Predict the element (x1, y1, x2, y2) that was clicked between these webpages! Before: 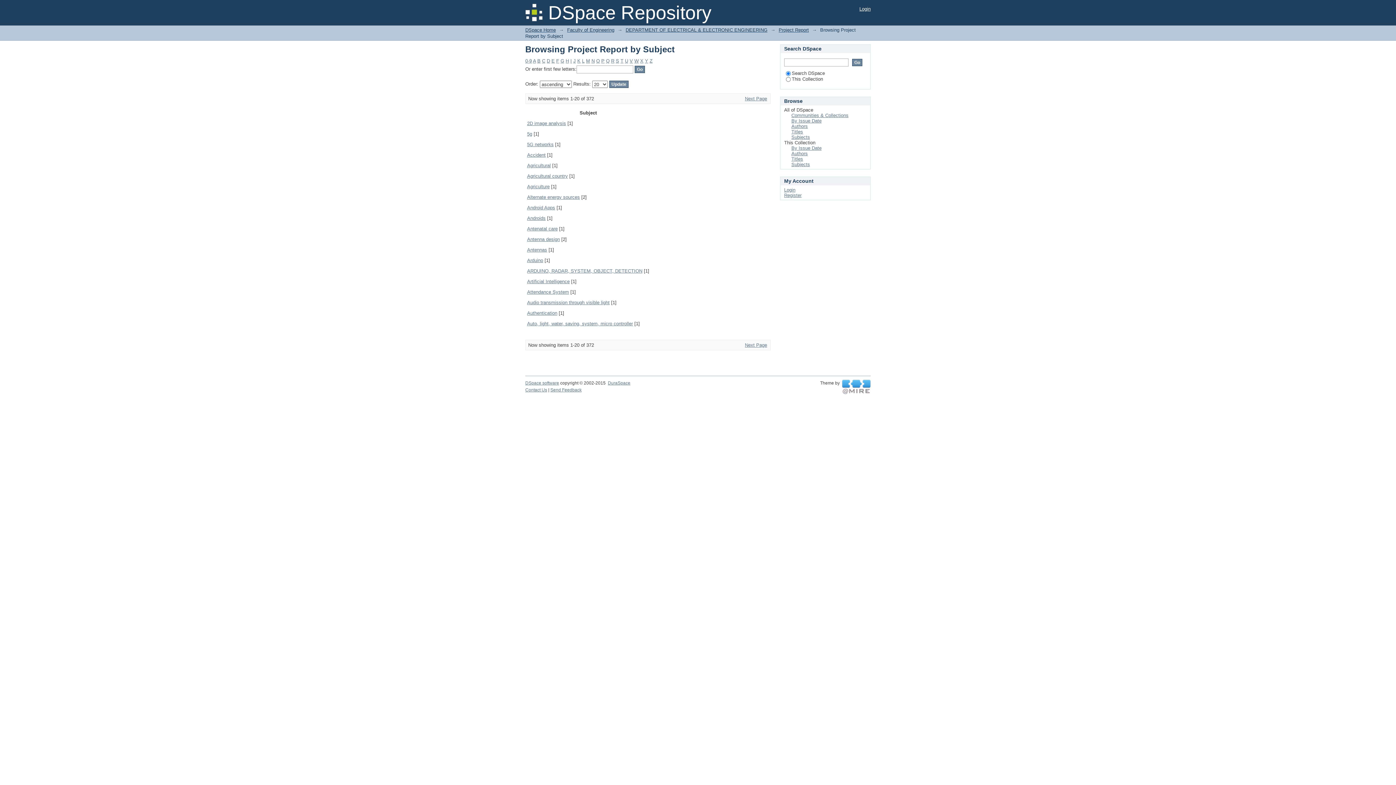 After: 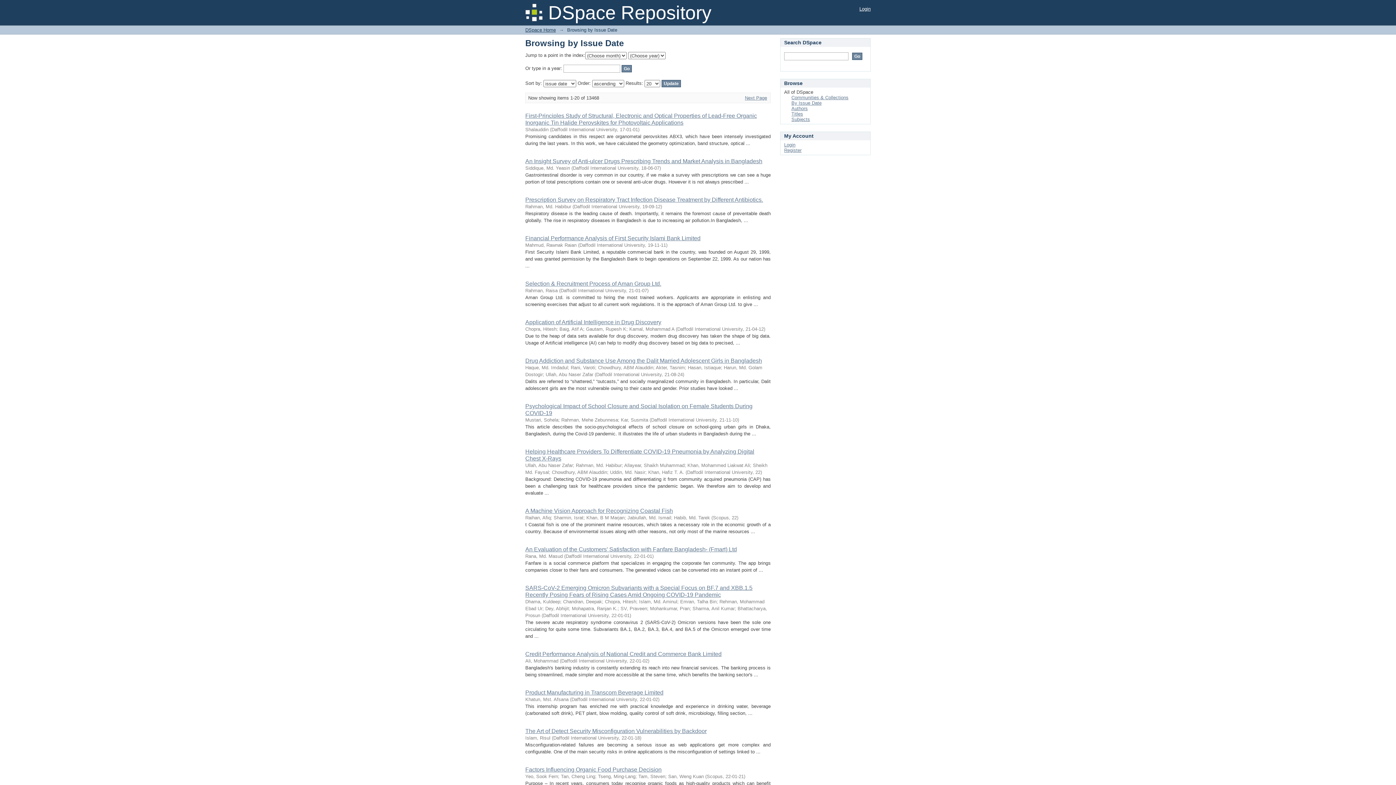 Action: label: By Issue Date bbox: (791, 118, 821, 123)